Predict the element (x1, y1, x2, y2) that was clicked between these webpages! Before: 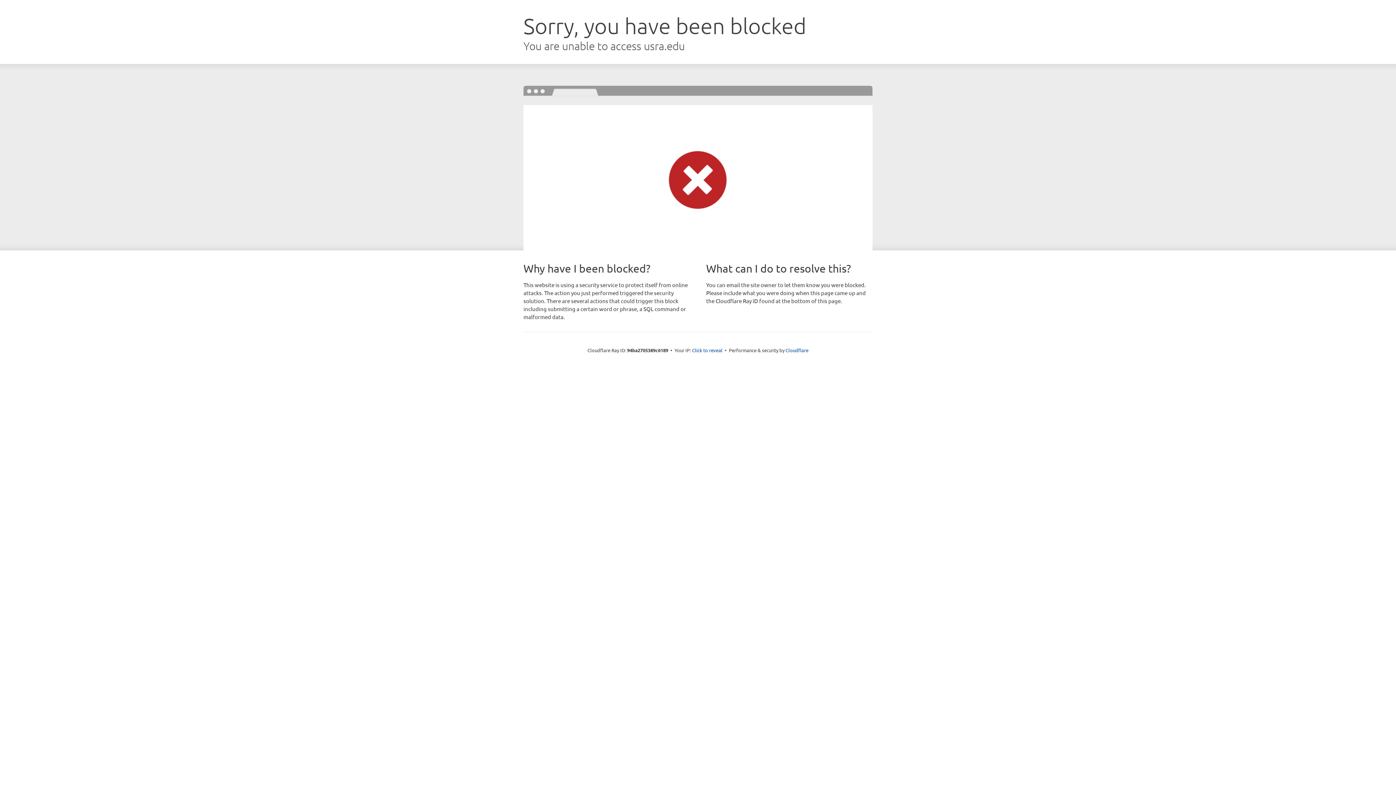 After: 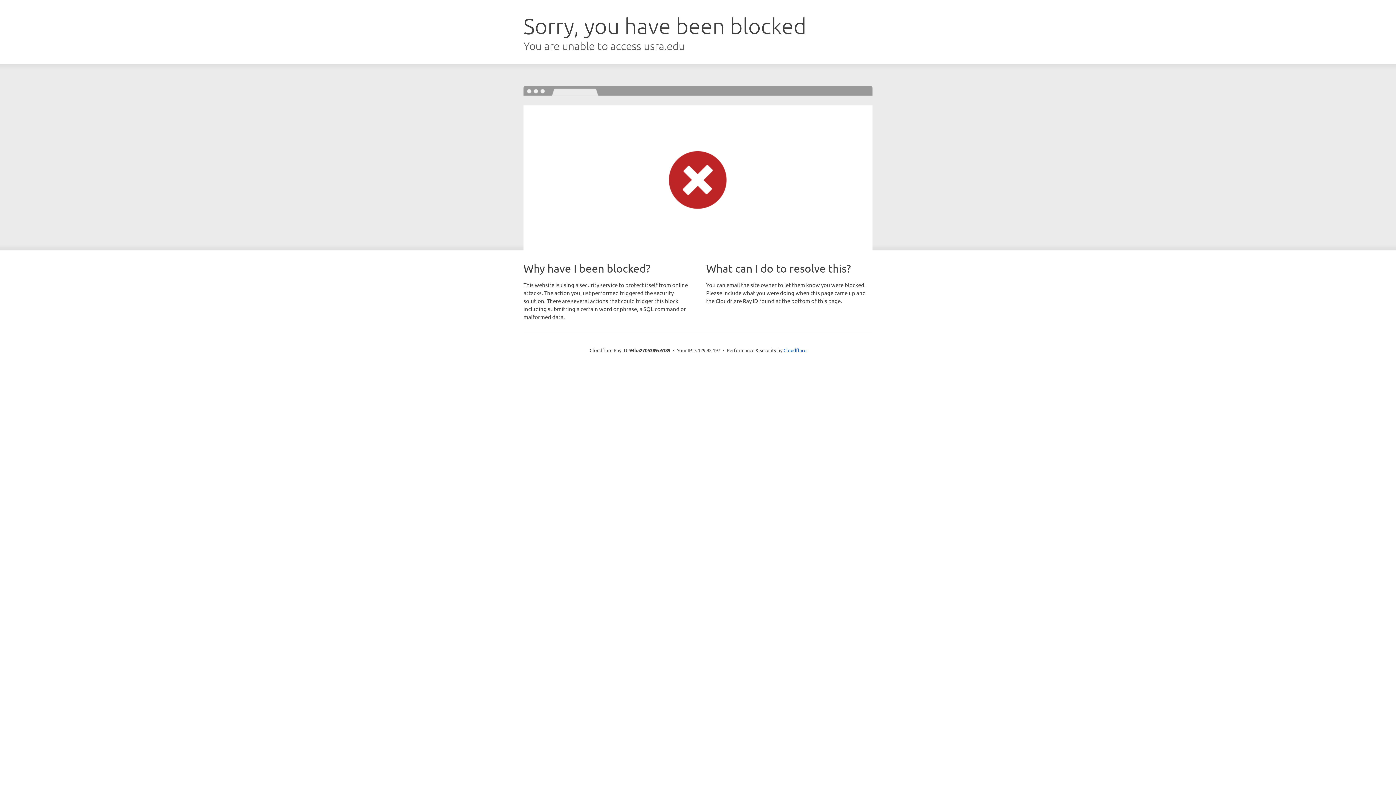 Action: label: Click to reveal bbox: (692, 346, 722, 353)